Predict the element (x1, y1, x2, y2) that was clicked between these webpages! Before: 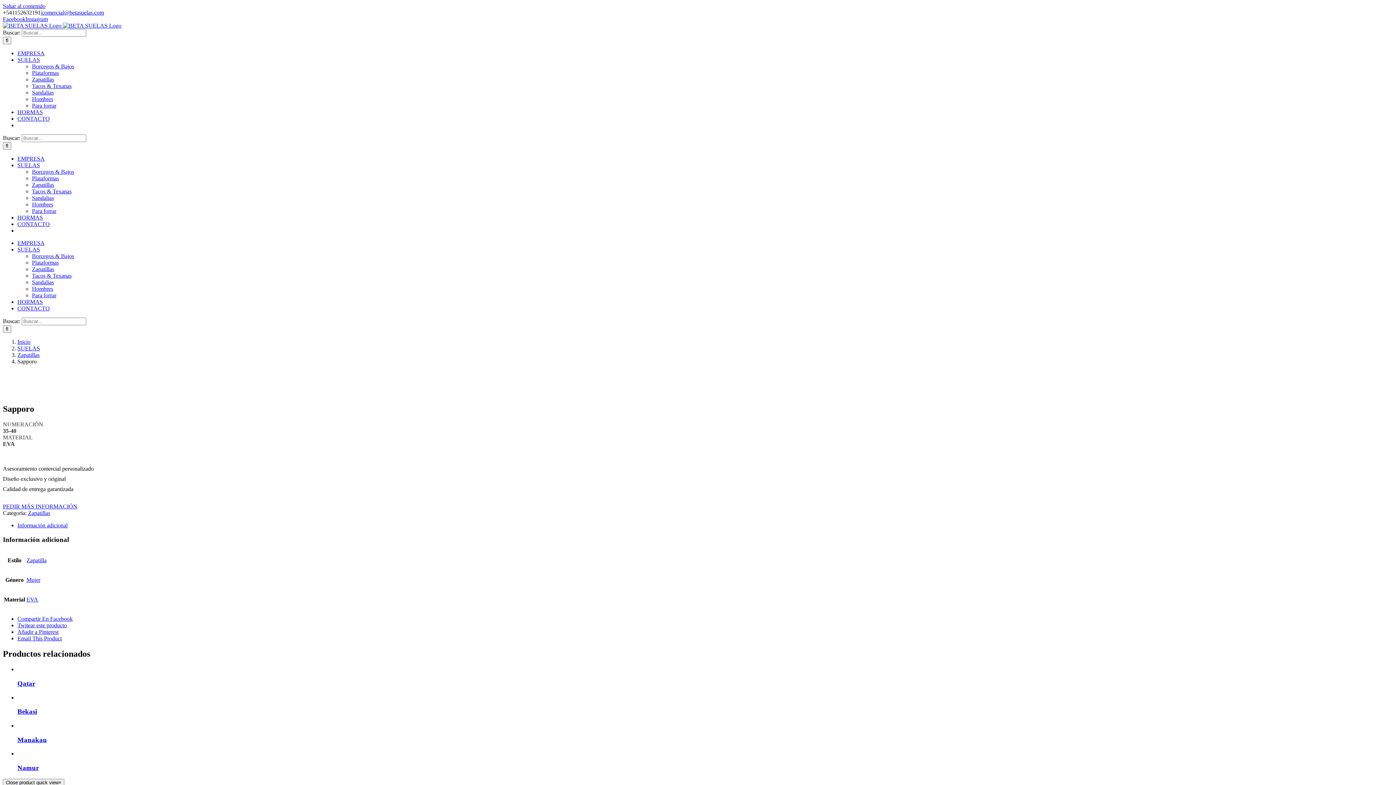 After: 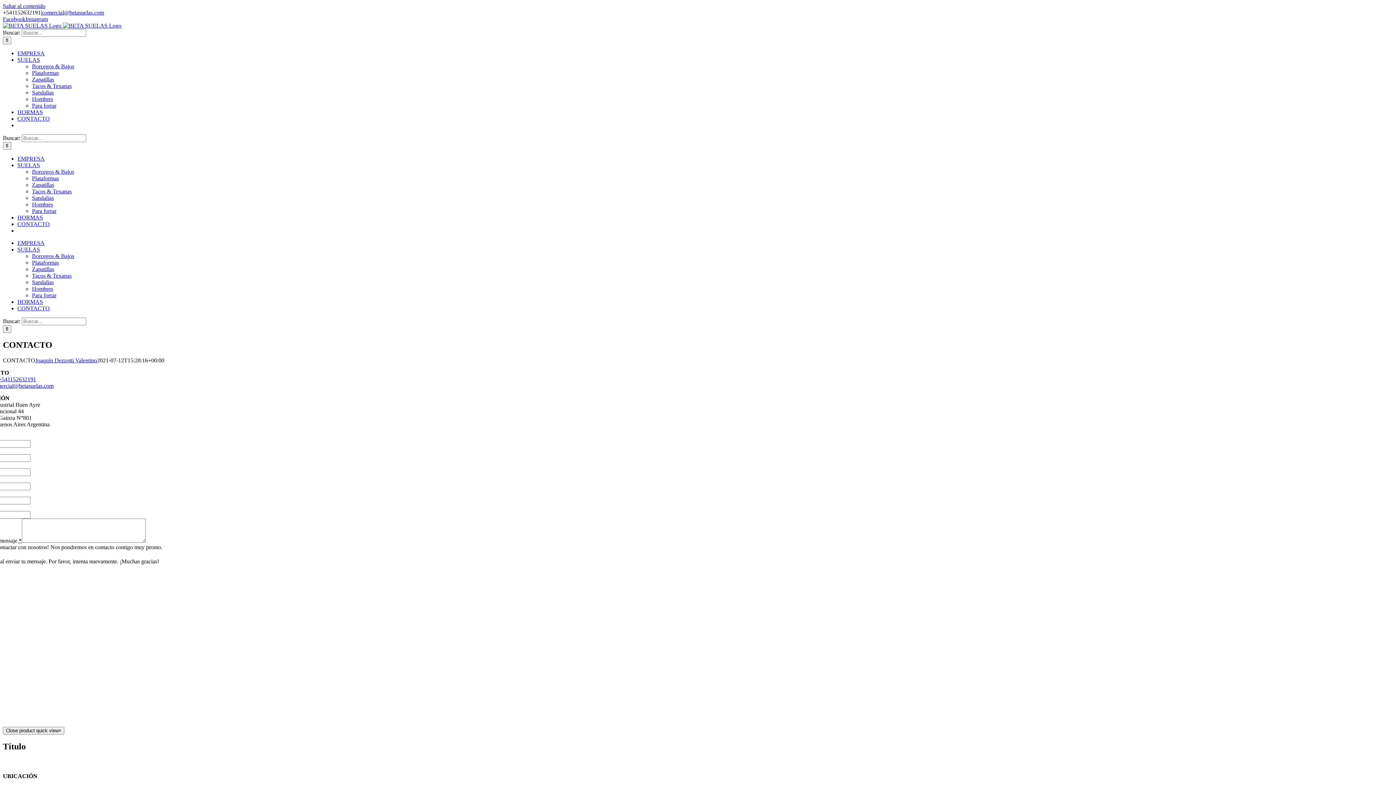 Action: bbox: (17, 115, 49, 121) label: CONTACTO